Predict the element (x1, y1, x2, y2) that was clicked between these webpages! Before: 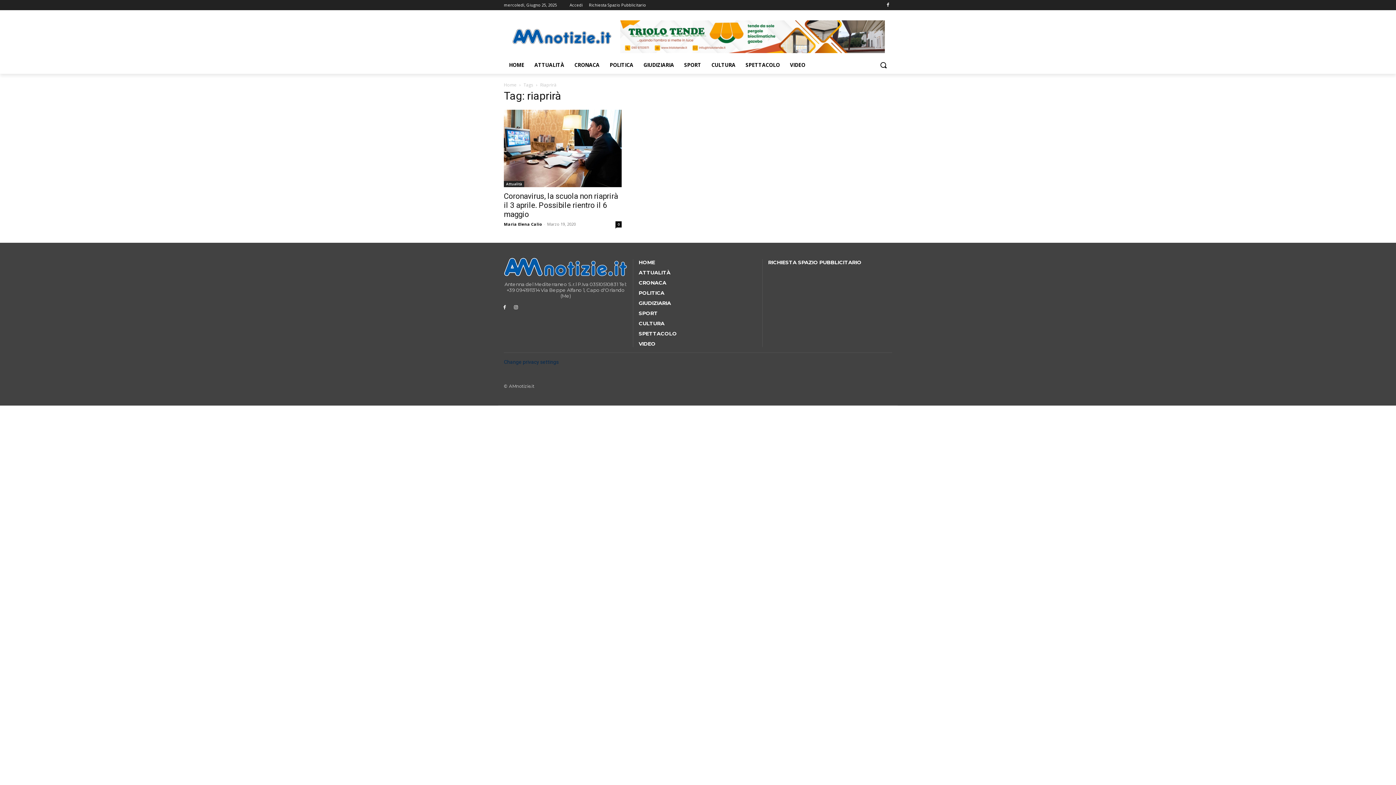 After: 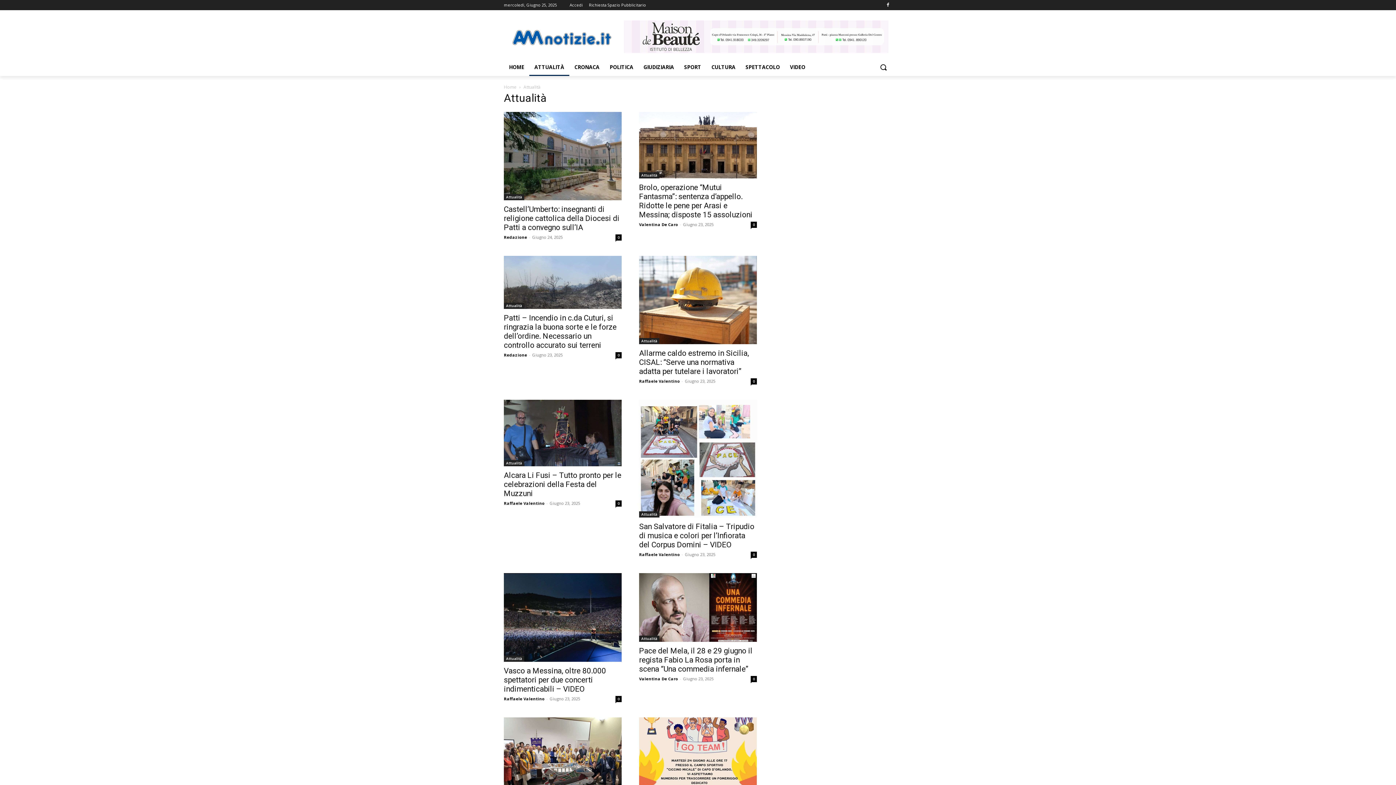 Action: bbox: (638, 269, 757, 276) label: ATTUALITÀ